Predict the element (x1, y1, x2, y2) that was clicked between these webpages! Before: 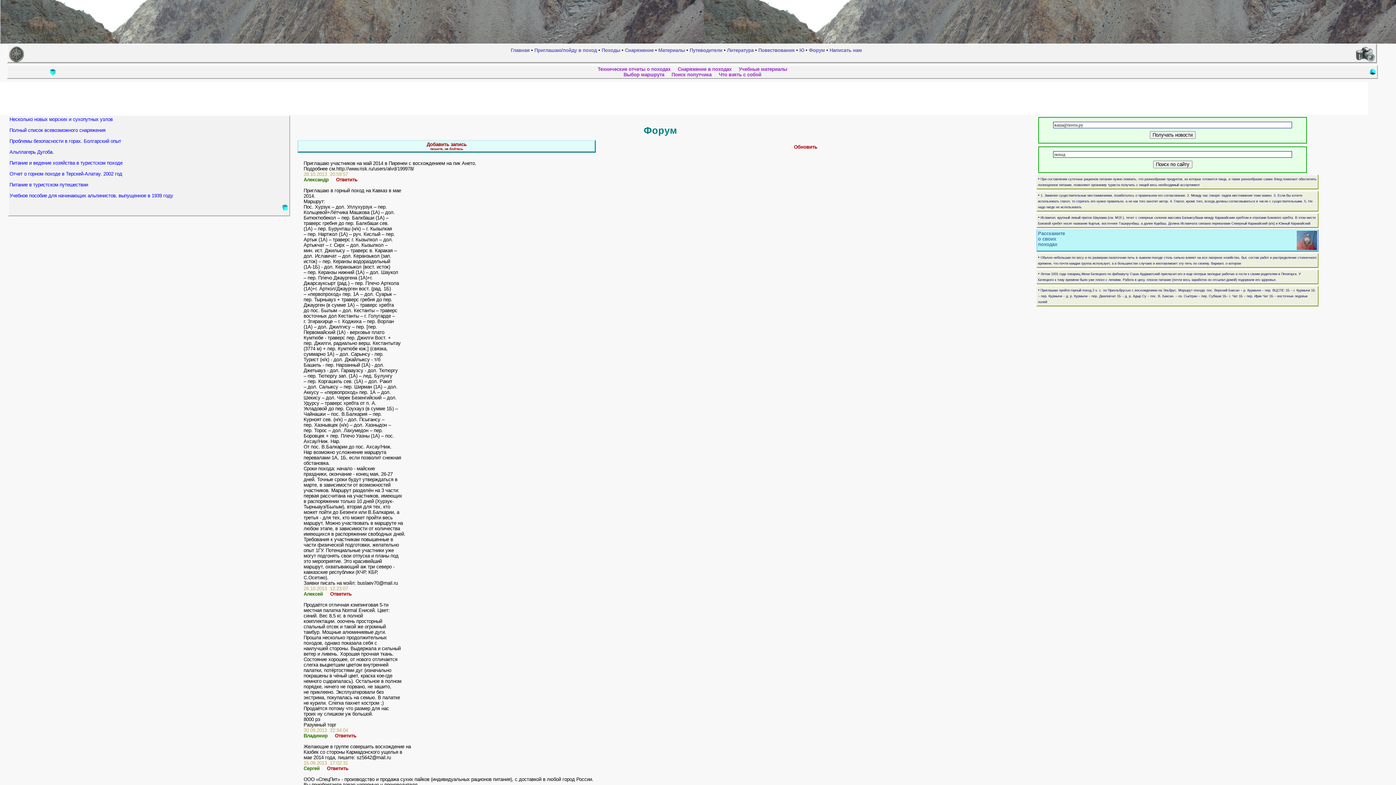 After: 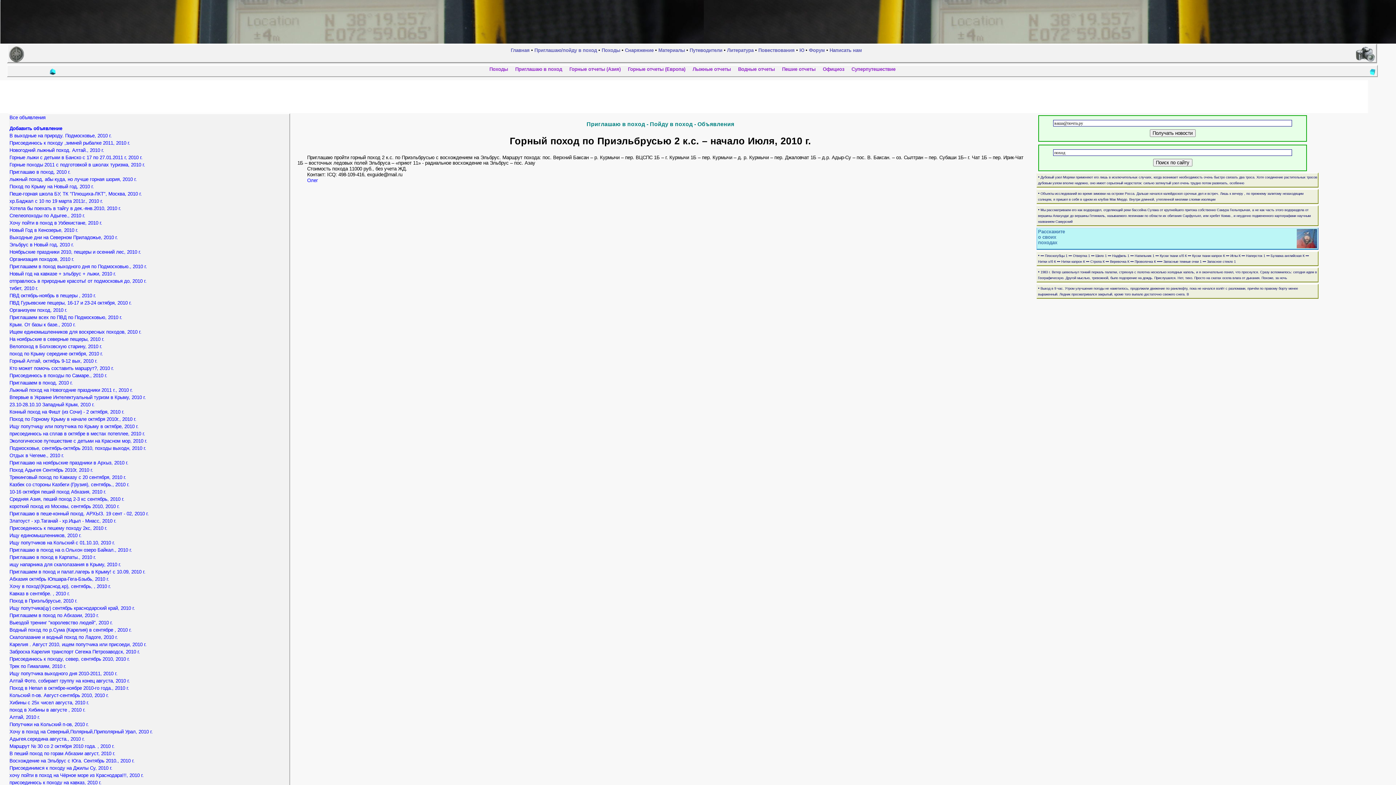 Action: label: Приглашаю пройти горный поход 2 к. с. по Приэльбрусью с восхождением на Эльбрус. Маршрут похода: пос. Верхний Баксан – р. Курмычи – пер. ВЦСПС 1Б – г. Курмычи 1Б – пер. Курмычи – д. р. Курмычи – пер. Джаловчат 1Б – д. р. Адыр Су – пос. В. Баксан. – оз. Сылтран – пер. Субаши 1Б– г. Чат 1Б – пер. Ирик Чат 1Б – восточных ледовых полей bbox: (1038, 288, 1315, 304)